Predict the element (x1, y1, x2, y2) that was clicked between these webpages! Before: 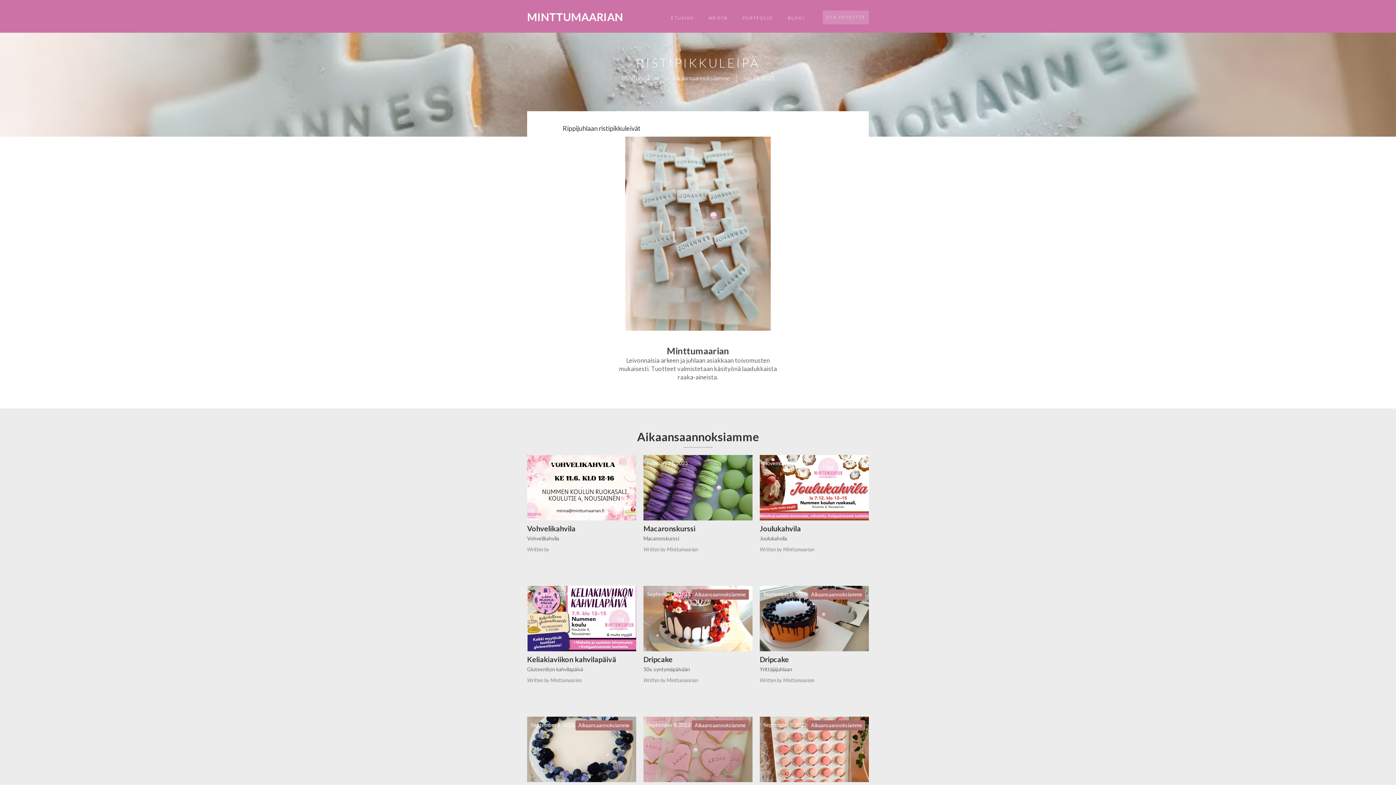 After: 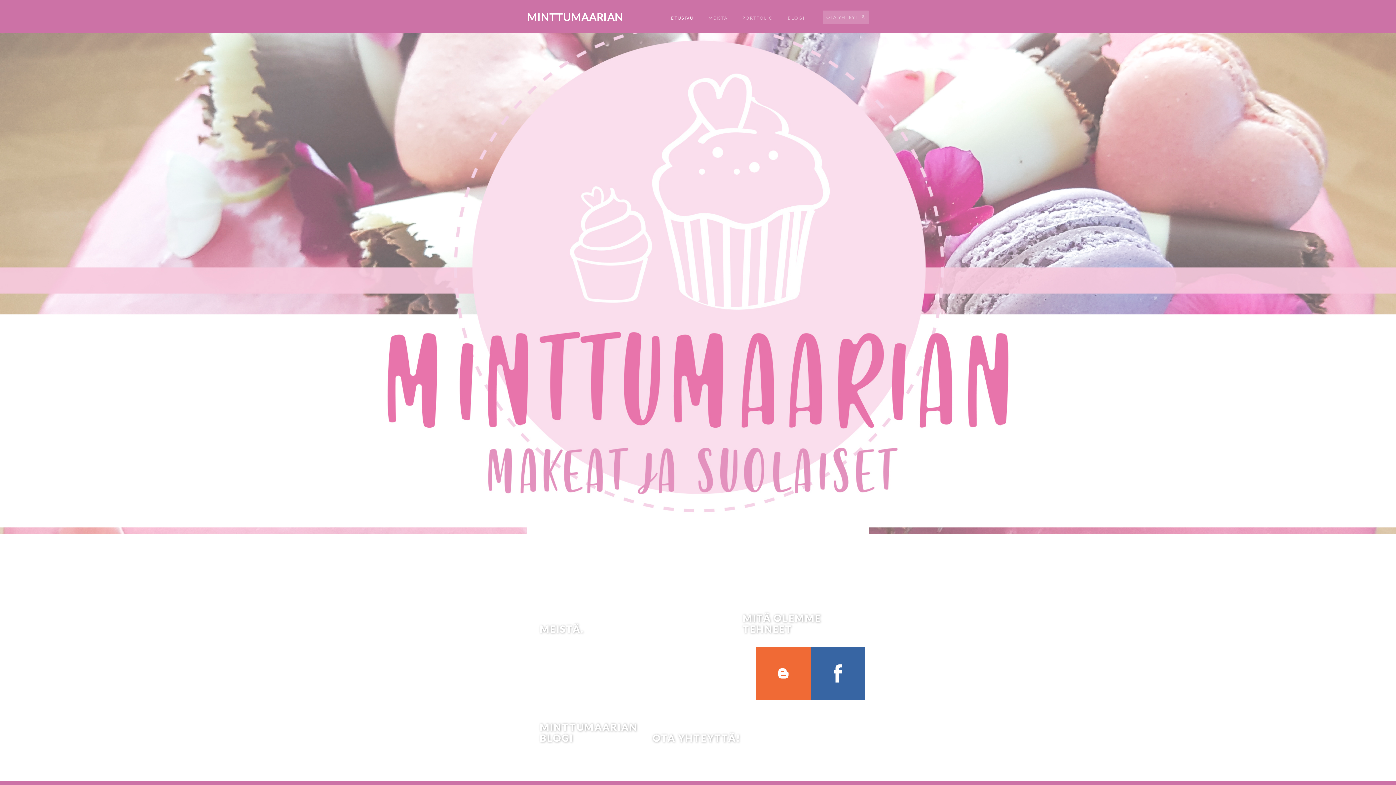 Action: bbox: (527, 7, 623, 22) label: home